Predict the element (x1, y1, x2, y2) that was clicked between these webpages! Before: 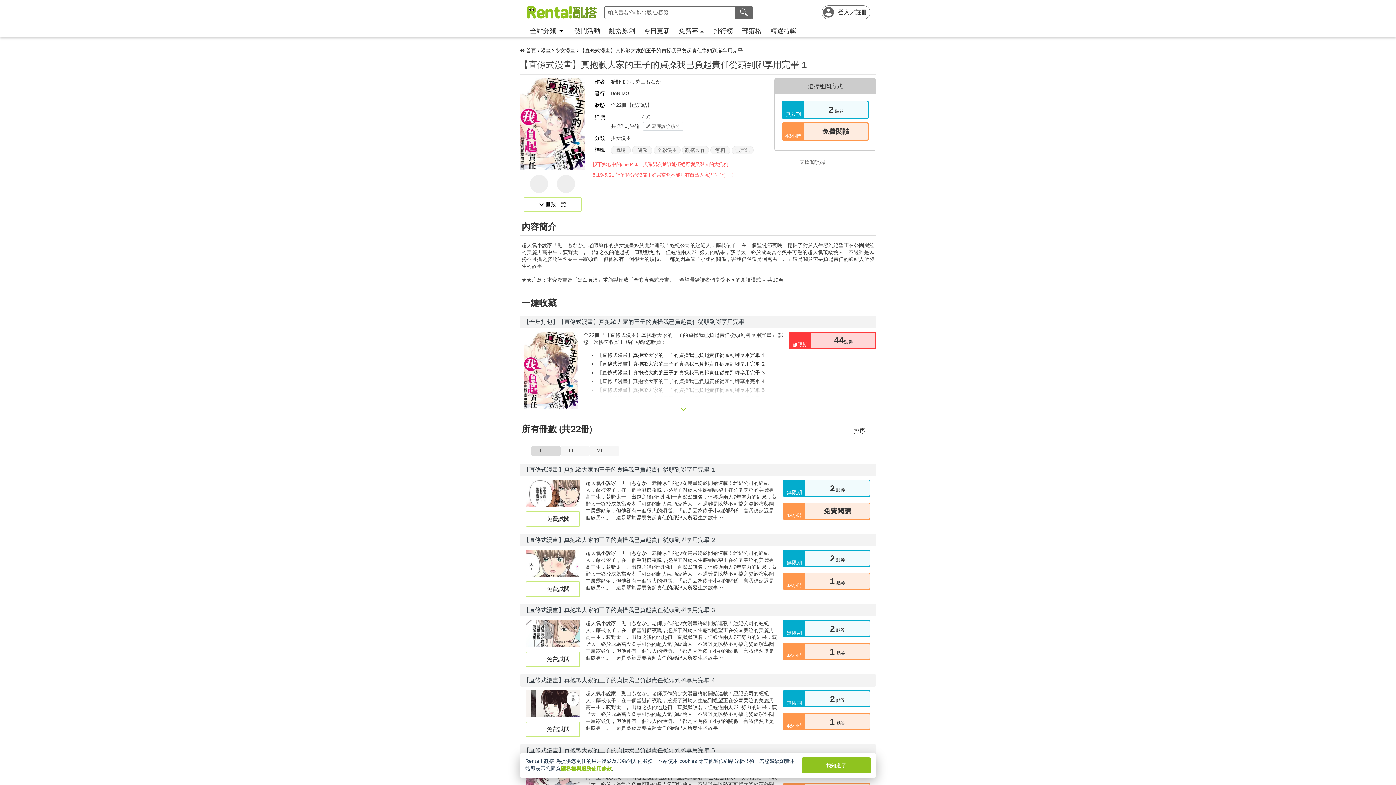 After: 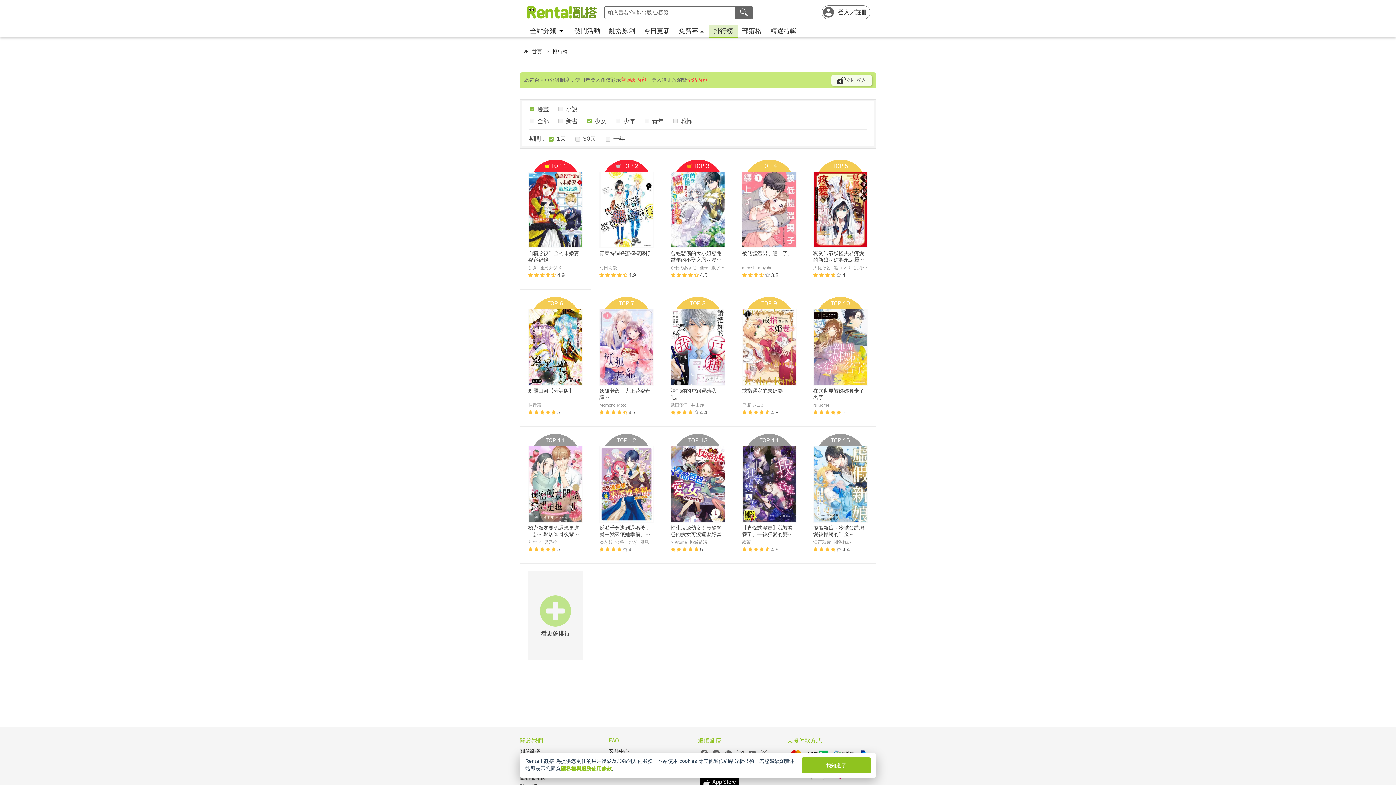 Action: bbox: (709, 24, 737, 37) label: 排行榜